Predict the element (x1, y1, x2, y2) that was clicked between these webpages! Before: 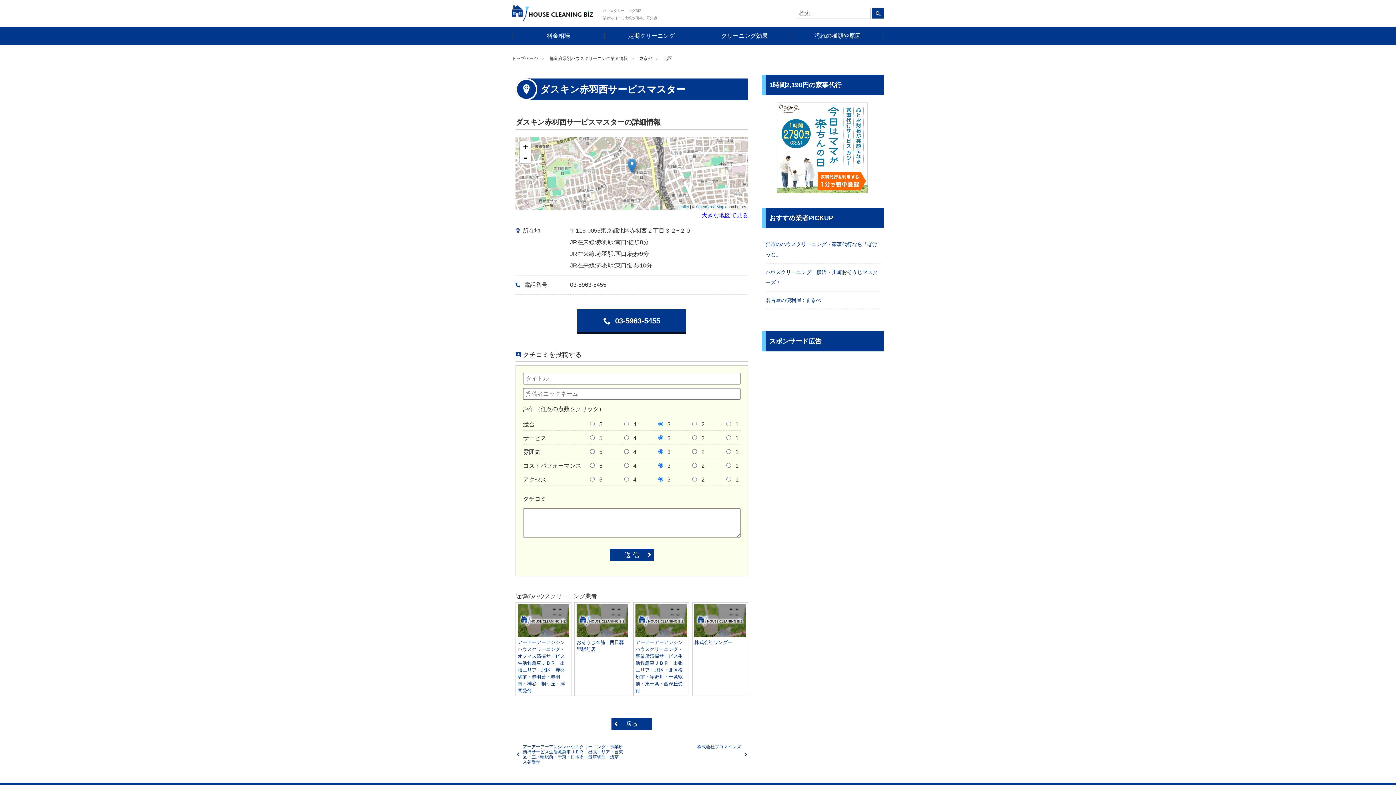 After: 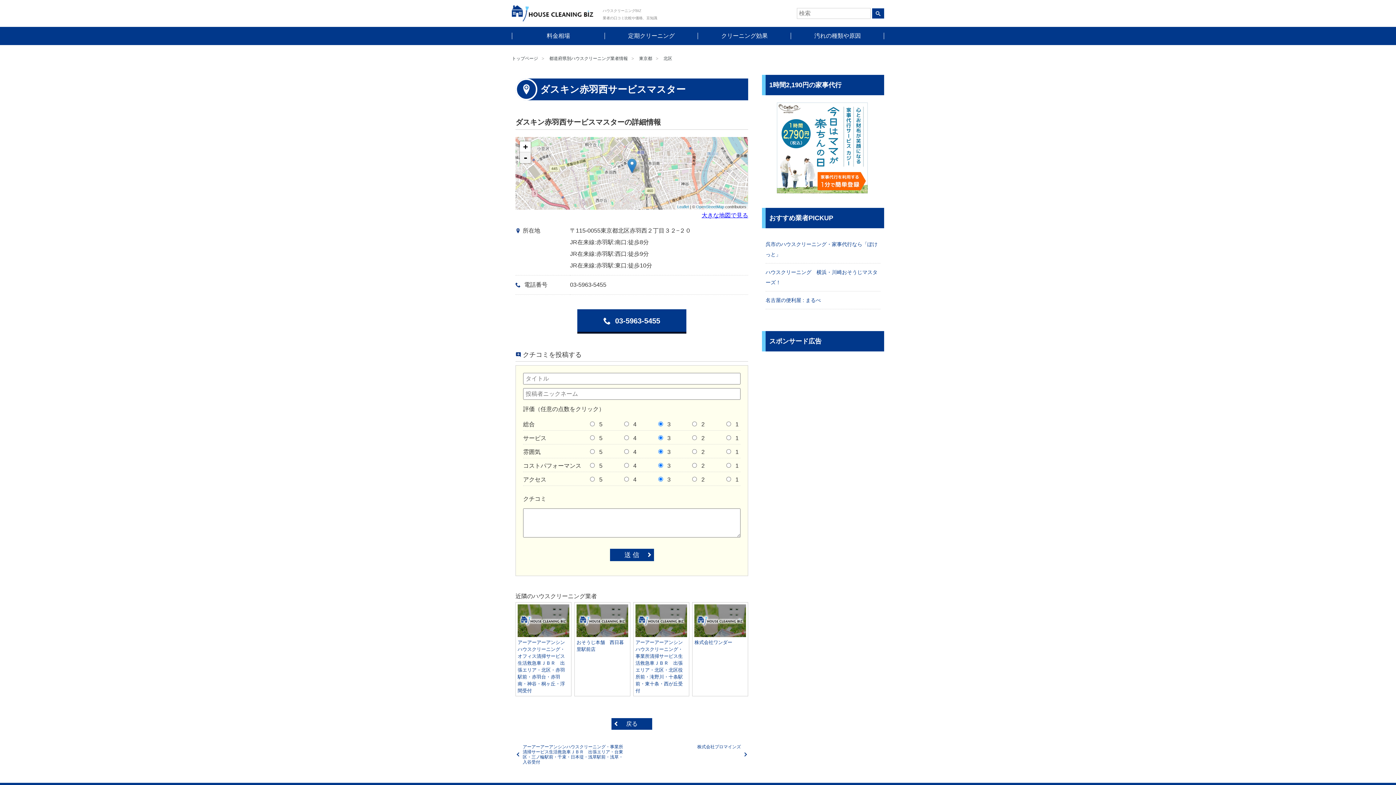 Action: label: - bbox: (520, 152, 530, 163)